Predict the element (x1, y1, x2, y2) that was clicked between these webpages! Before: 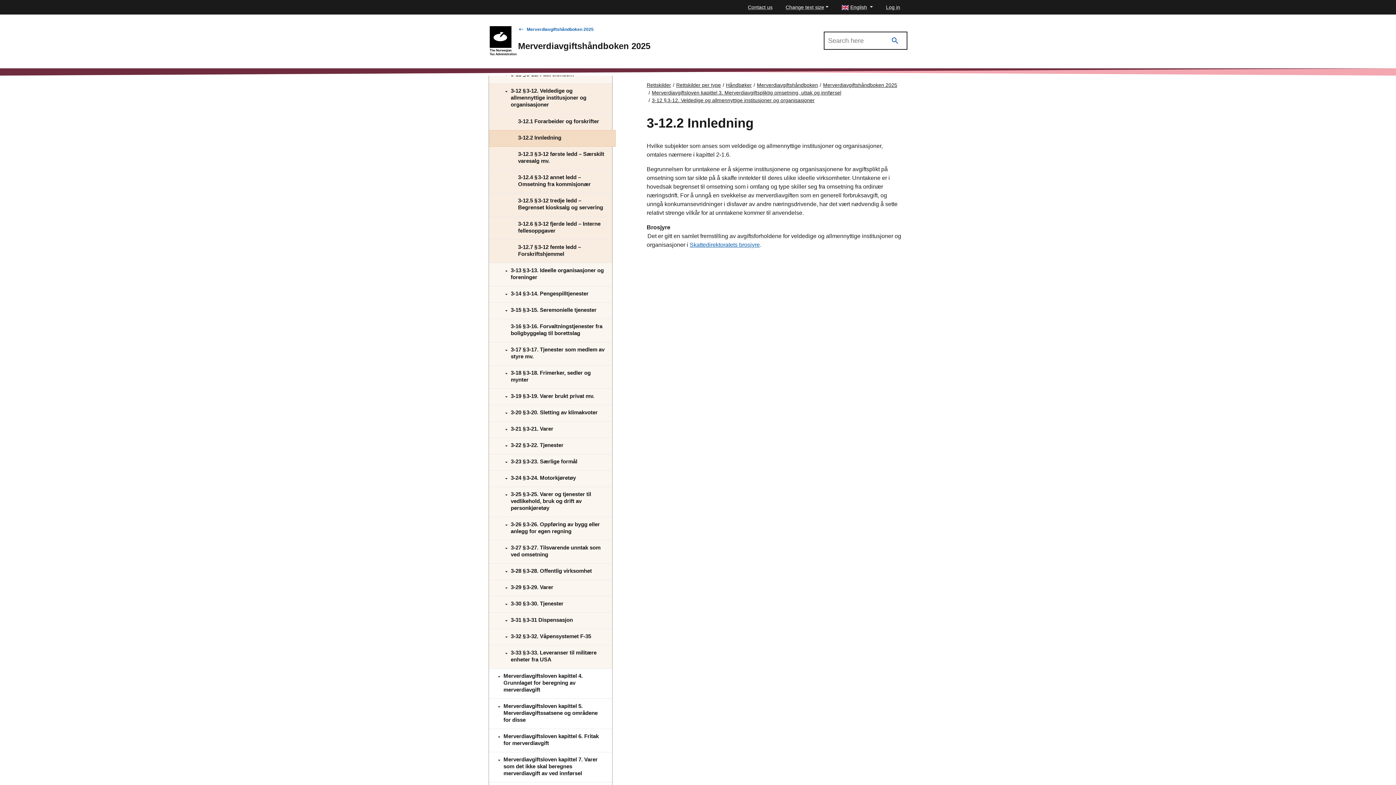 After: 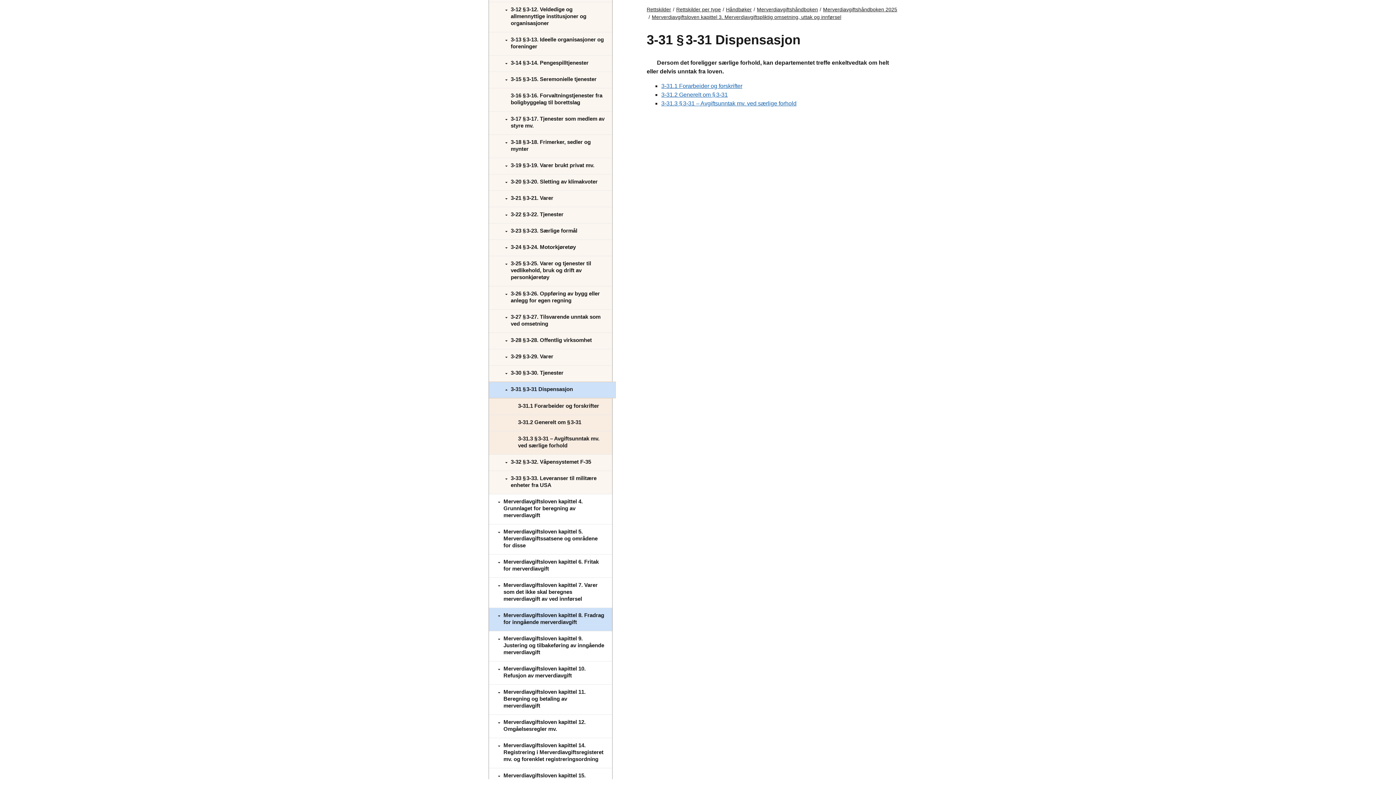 Action: bbox: (489, 612, 612, 629) label: 3-31 § 3‑31 Dispensasjon